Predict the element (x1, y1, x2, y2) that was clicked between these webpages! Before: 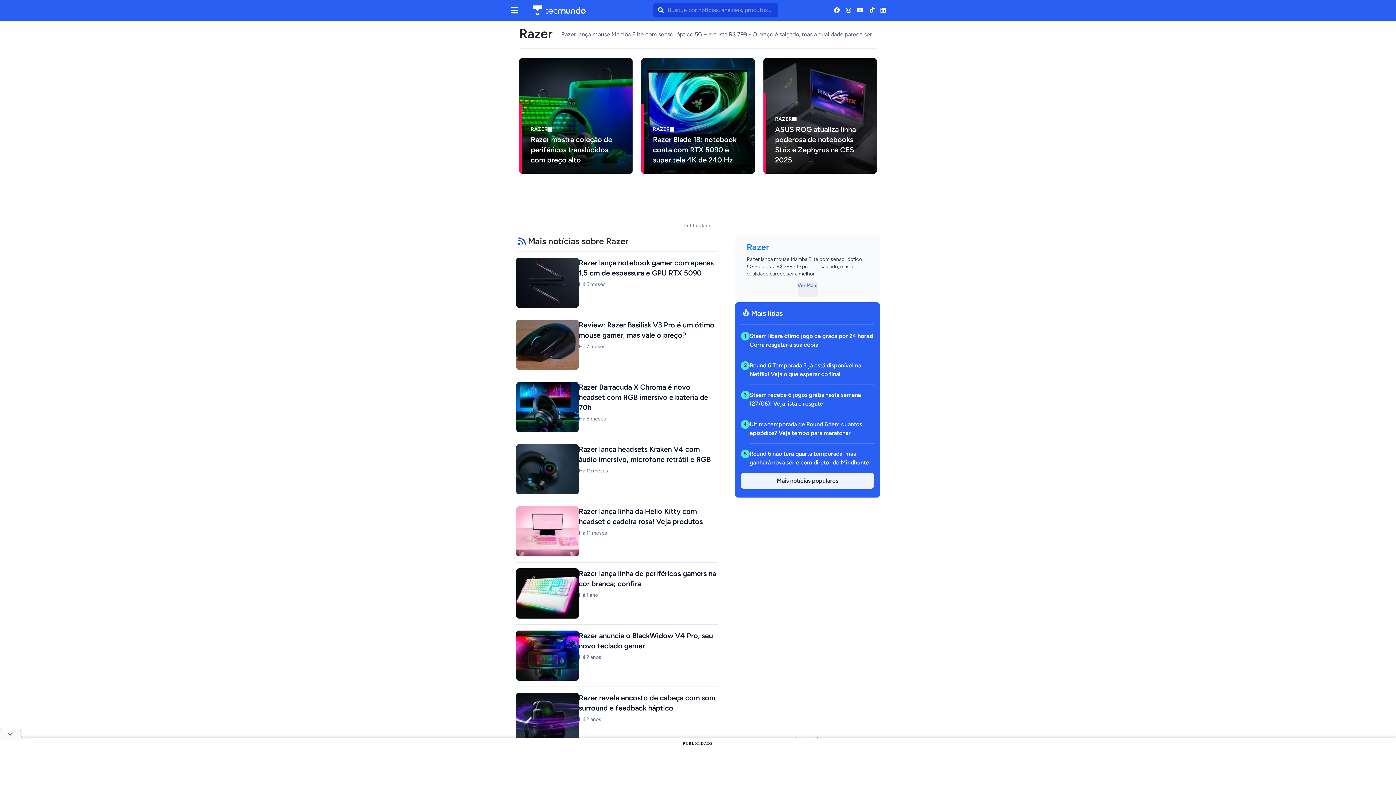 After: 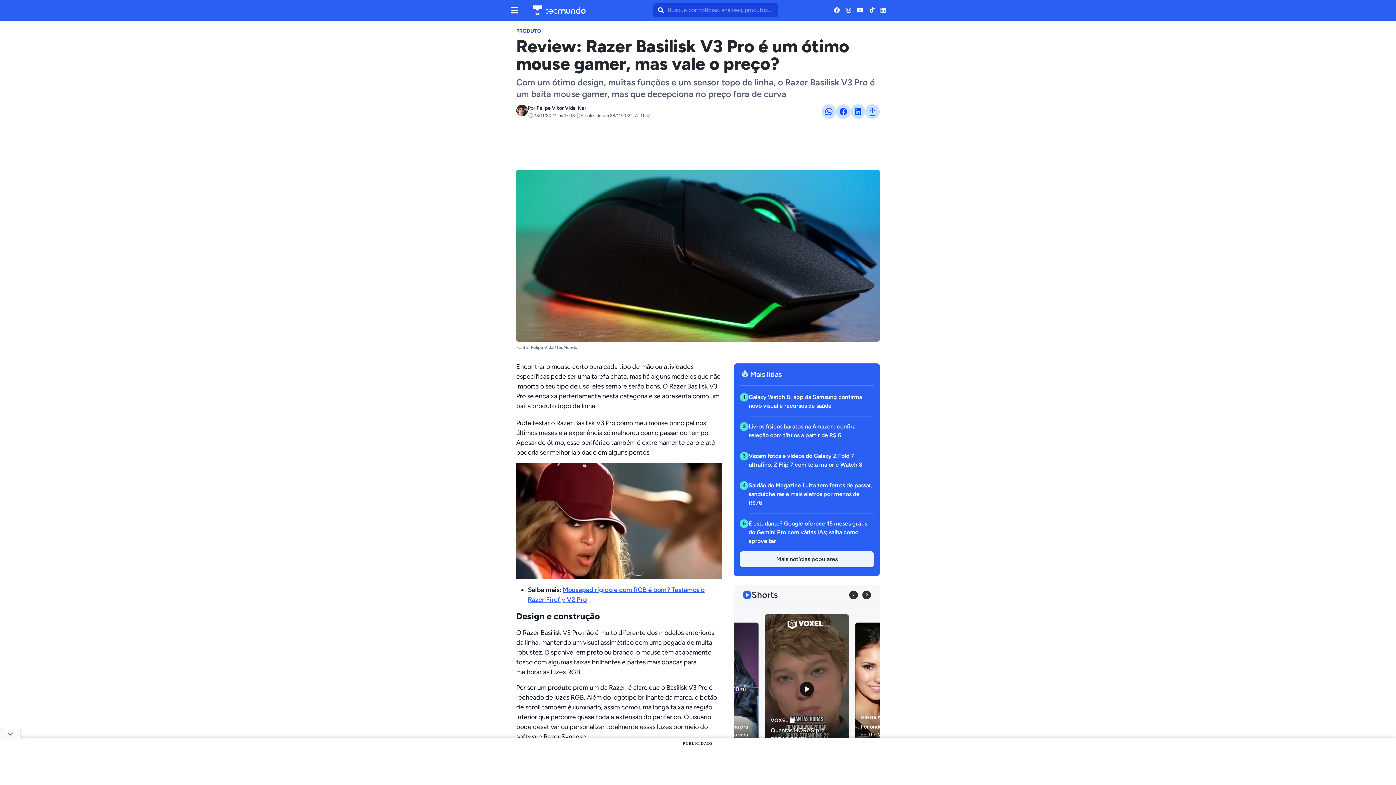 Action: label: Review: Razer Basilisk V3 Pro é um ótimo mouse gamer, mas vale o preço?

Há 7 meses bbox: (516, 320, 717, 370)